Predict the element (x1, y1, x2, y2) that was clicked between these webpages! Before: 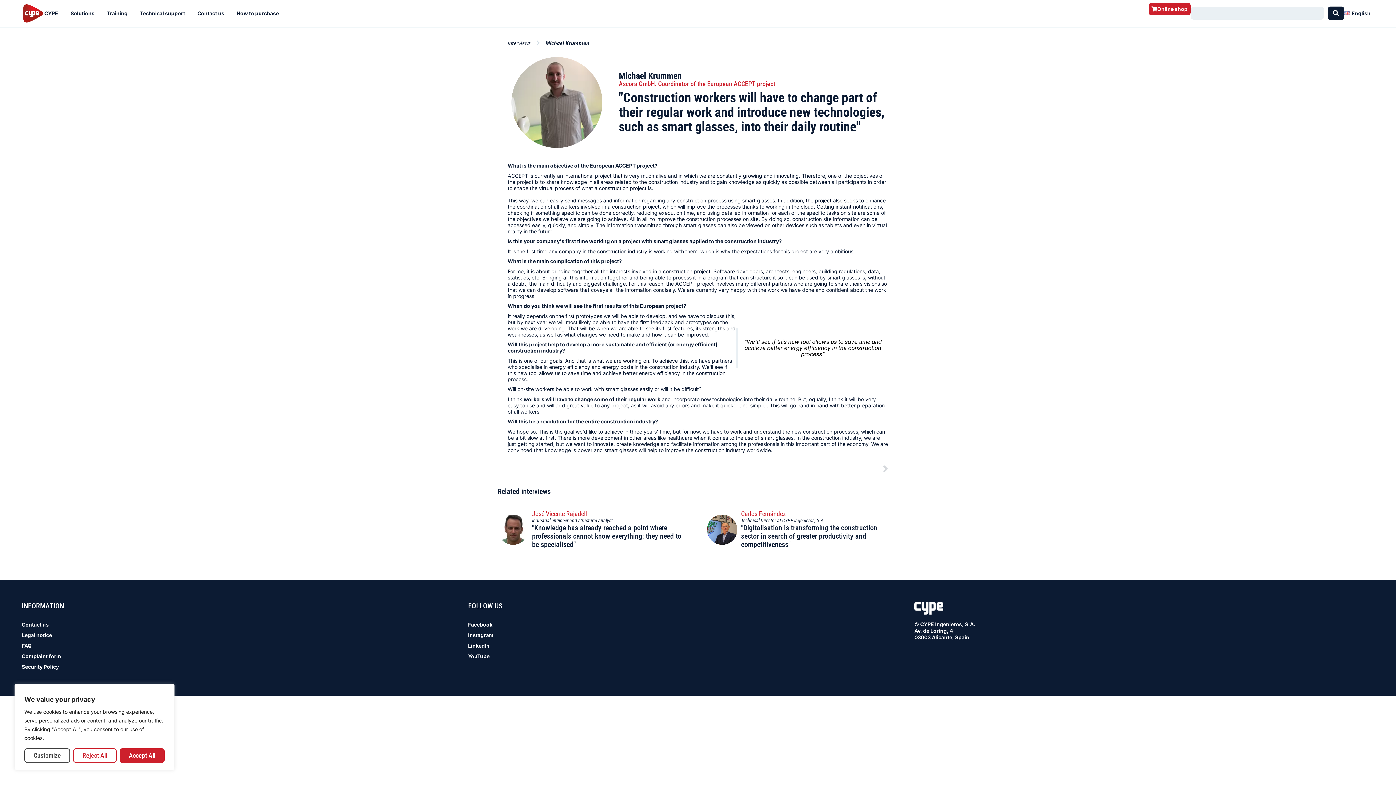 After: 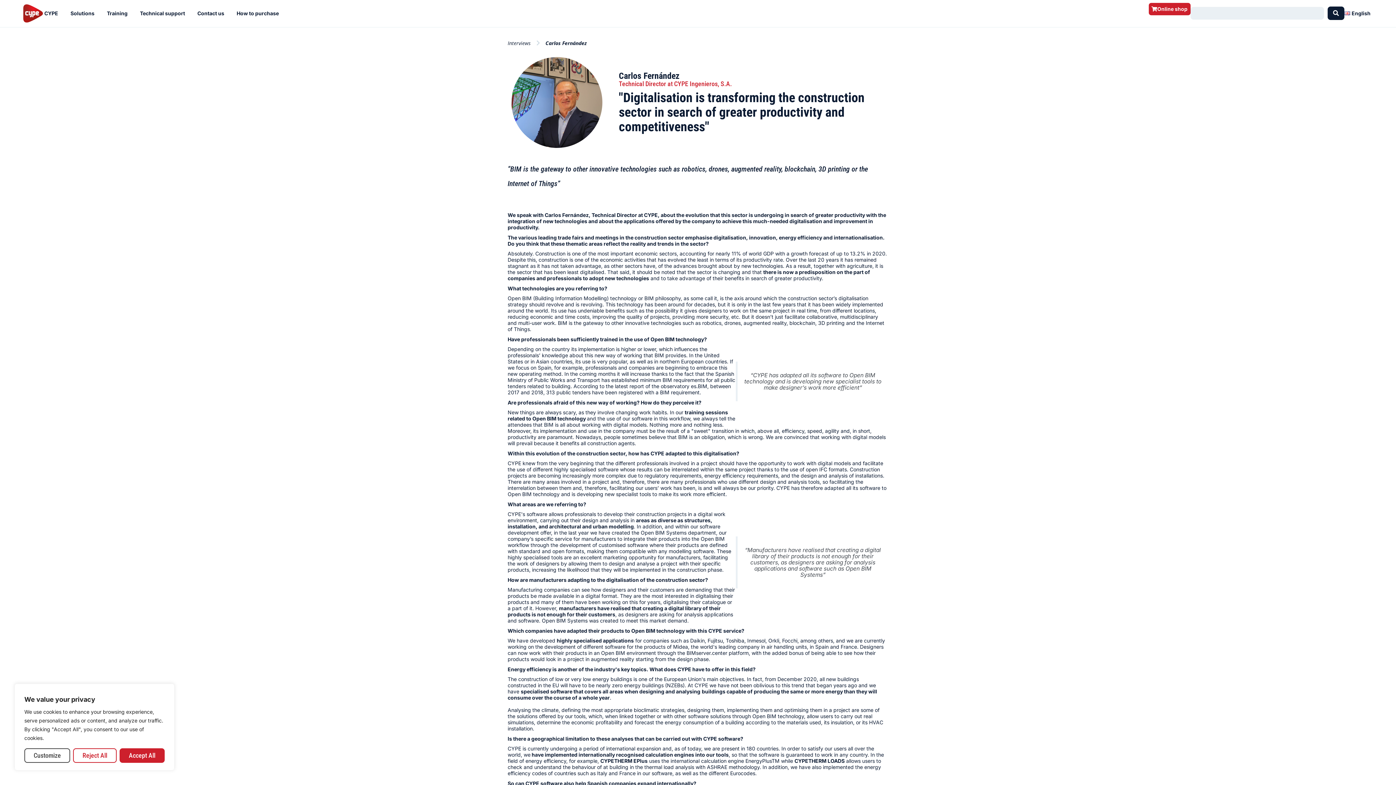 Action: label: "Digitalisation is transforming the construction sector in search of greater productivity and competitiveness" bbox: (741, 523, 877, 549)